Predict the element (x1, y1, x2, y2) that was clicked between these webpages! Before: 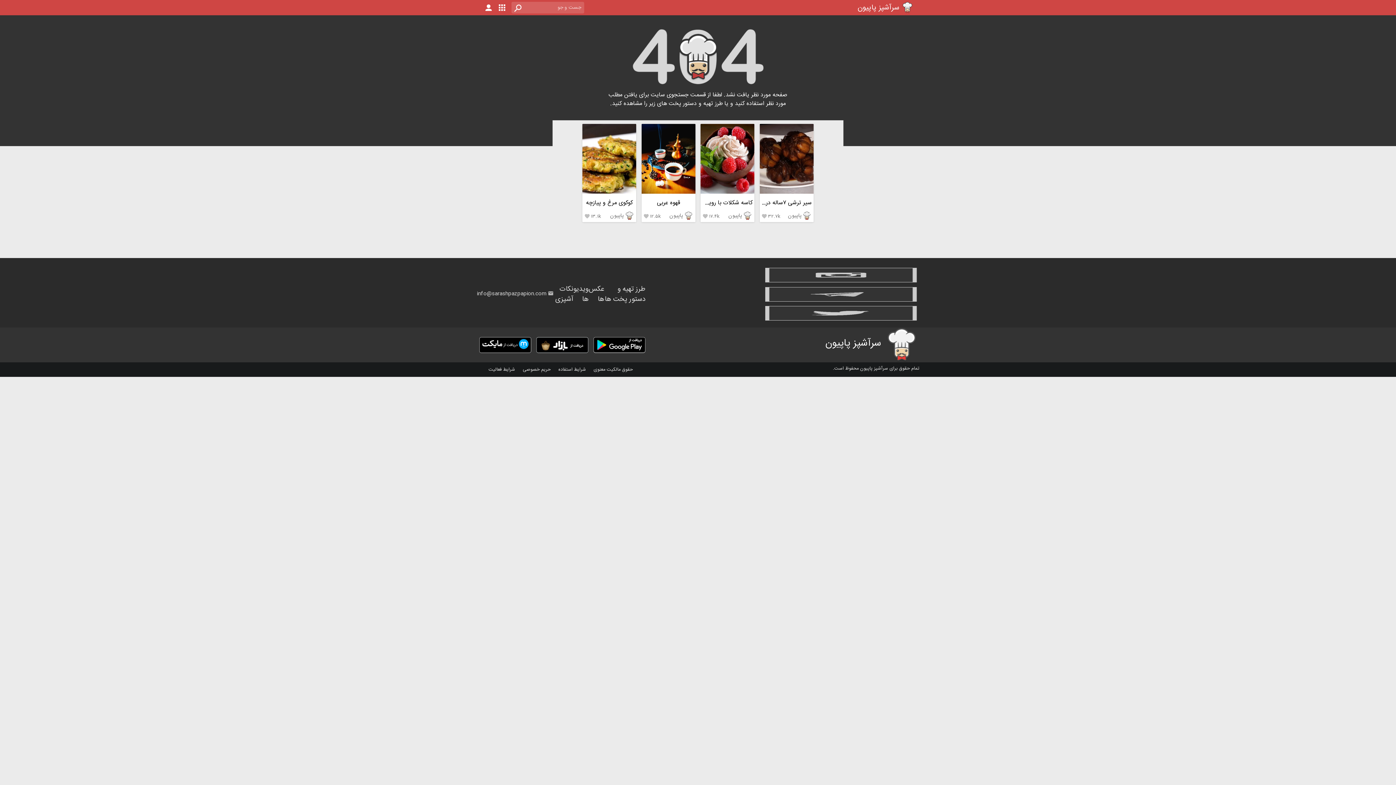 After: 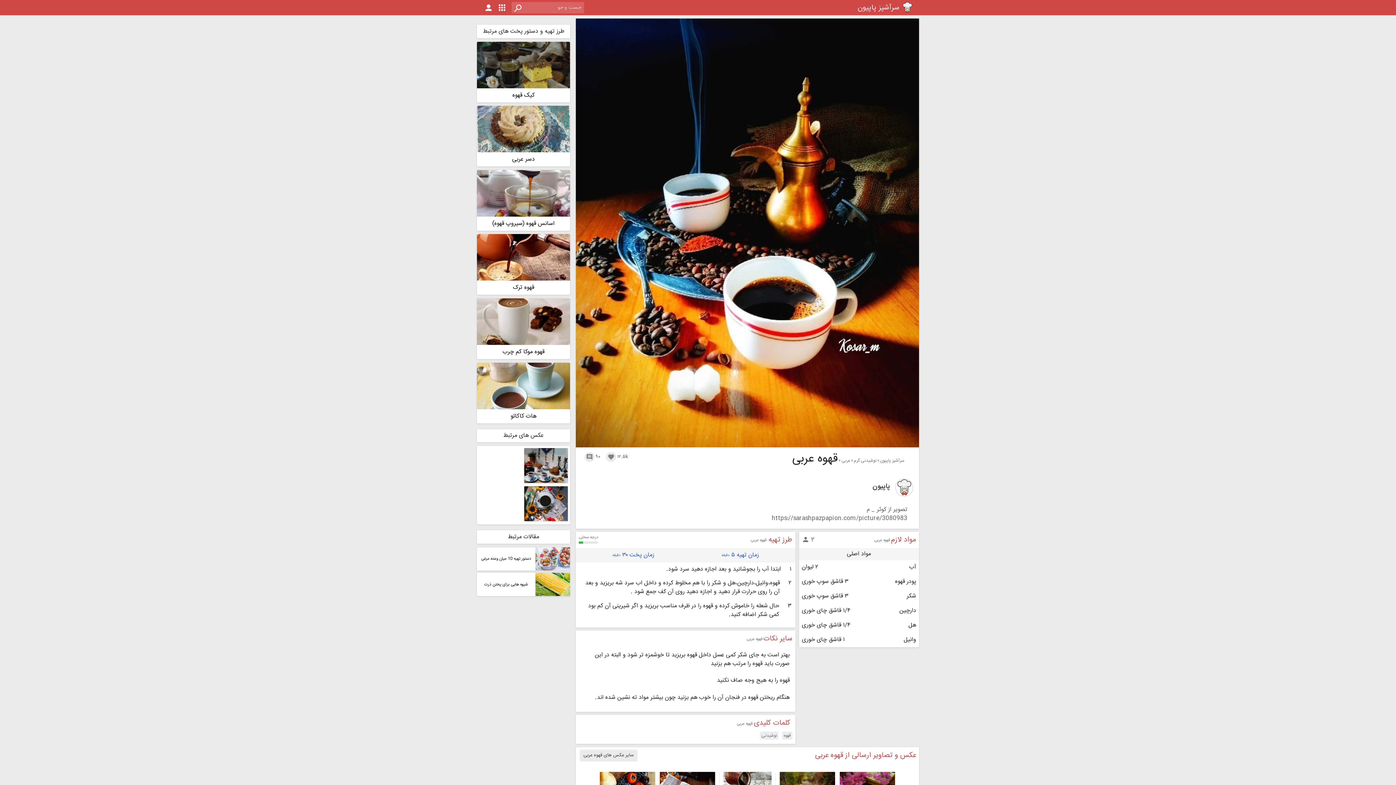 Action: bbox: (641, 123, 695, 193)